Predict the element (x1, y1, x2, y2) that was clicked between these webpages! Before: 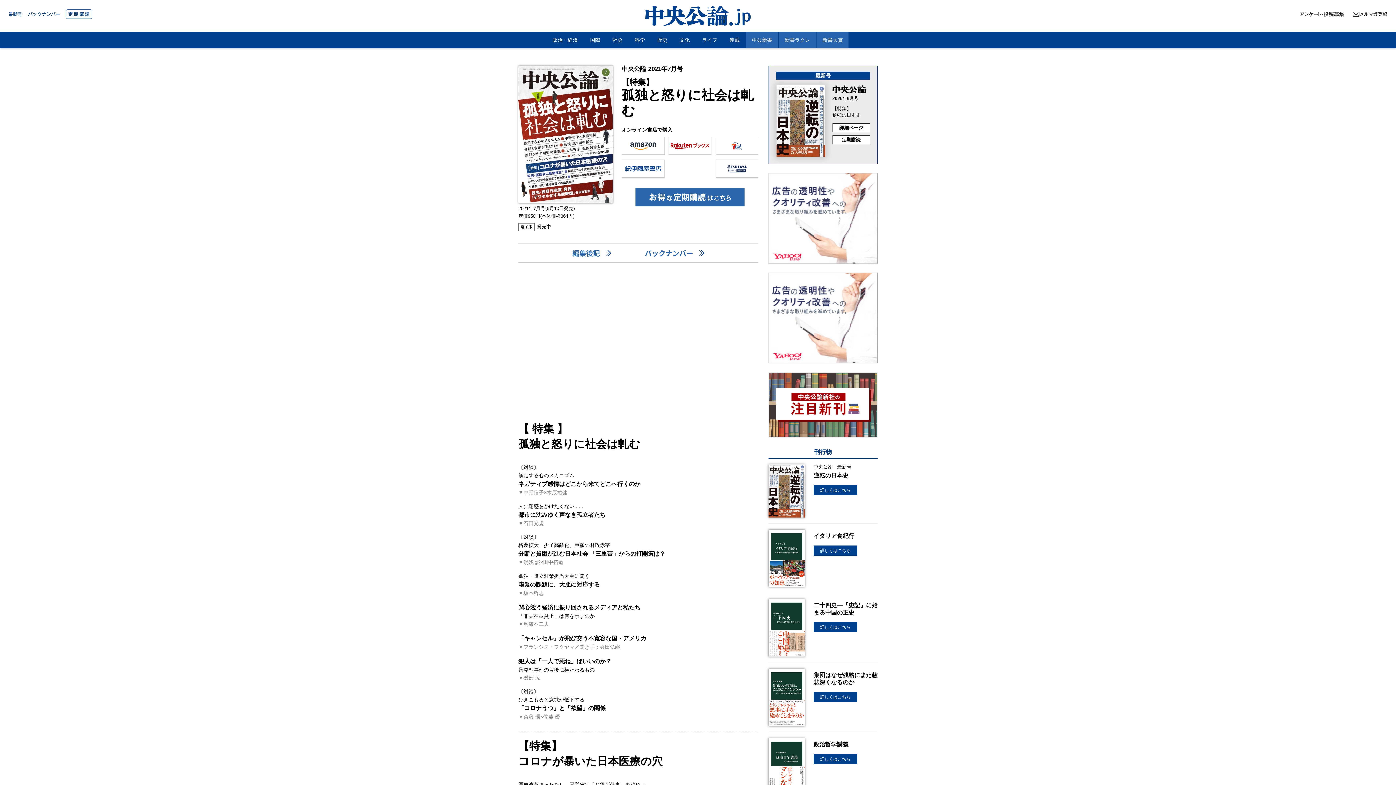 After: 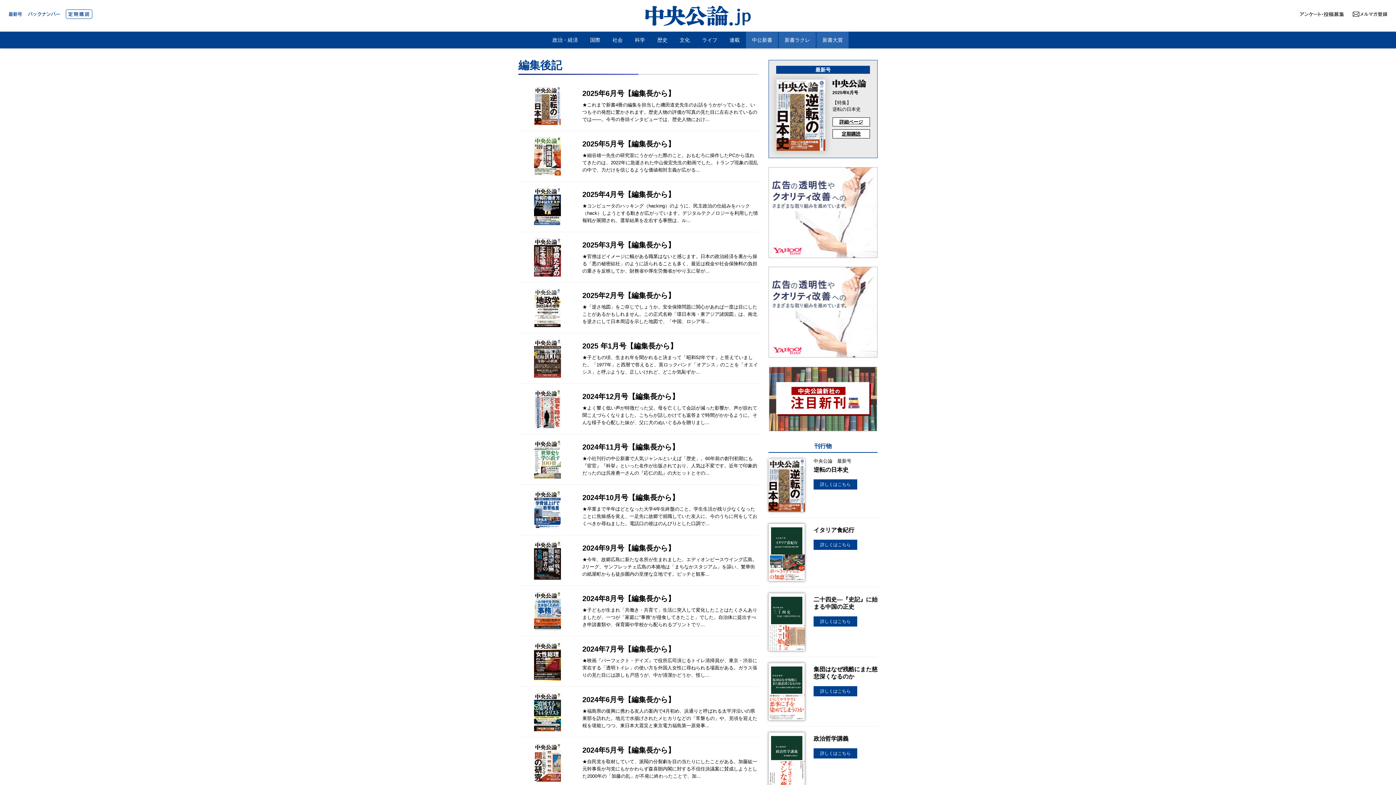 Action: bbox: (572, 249, 611, 256) label: 編集後記